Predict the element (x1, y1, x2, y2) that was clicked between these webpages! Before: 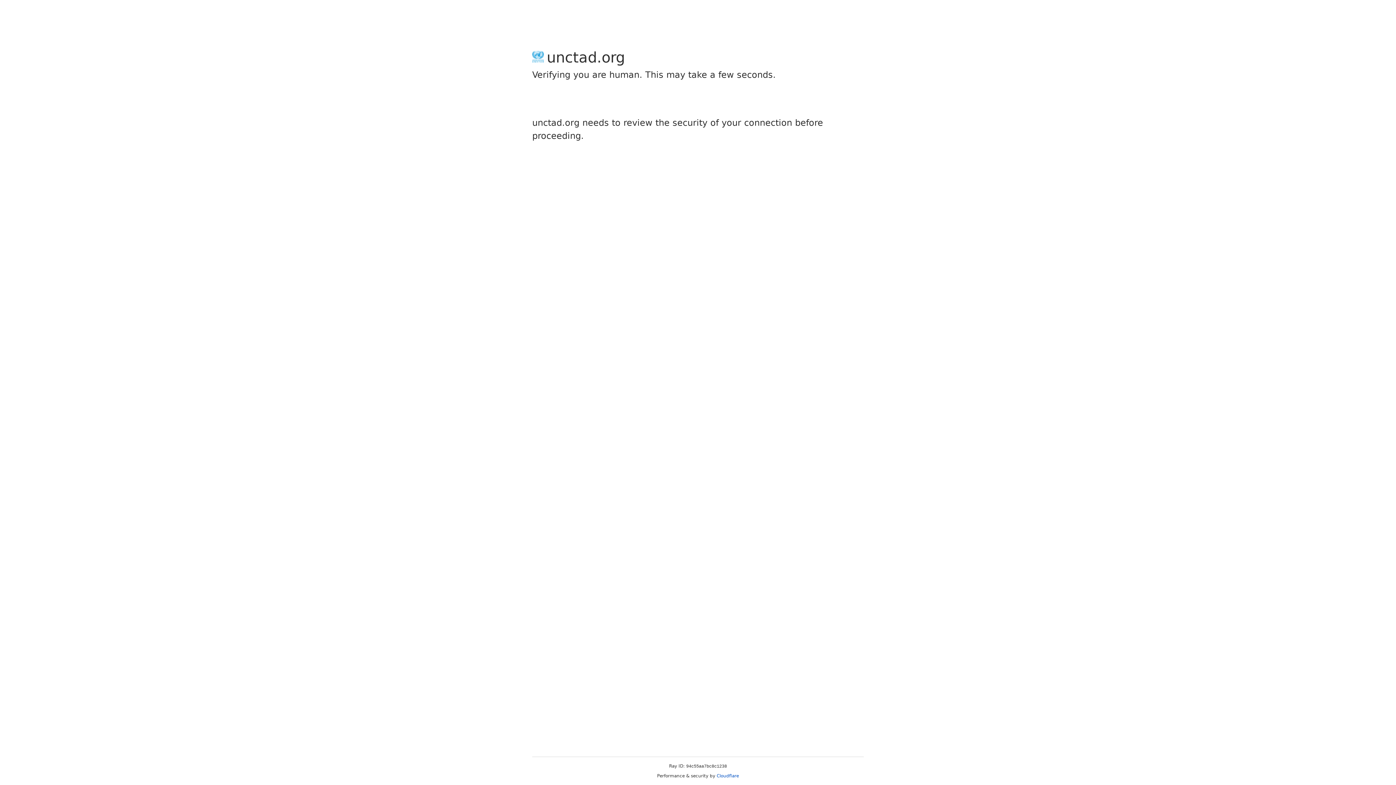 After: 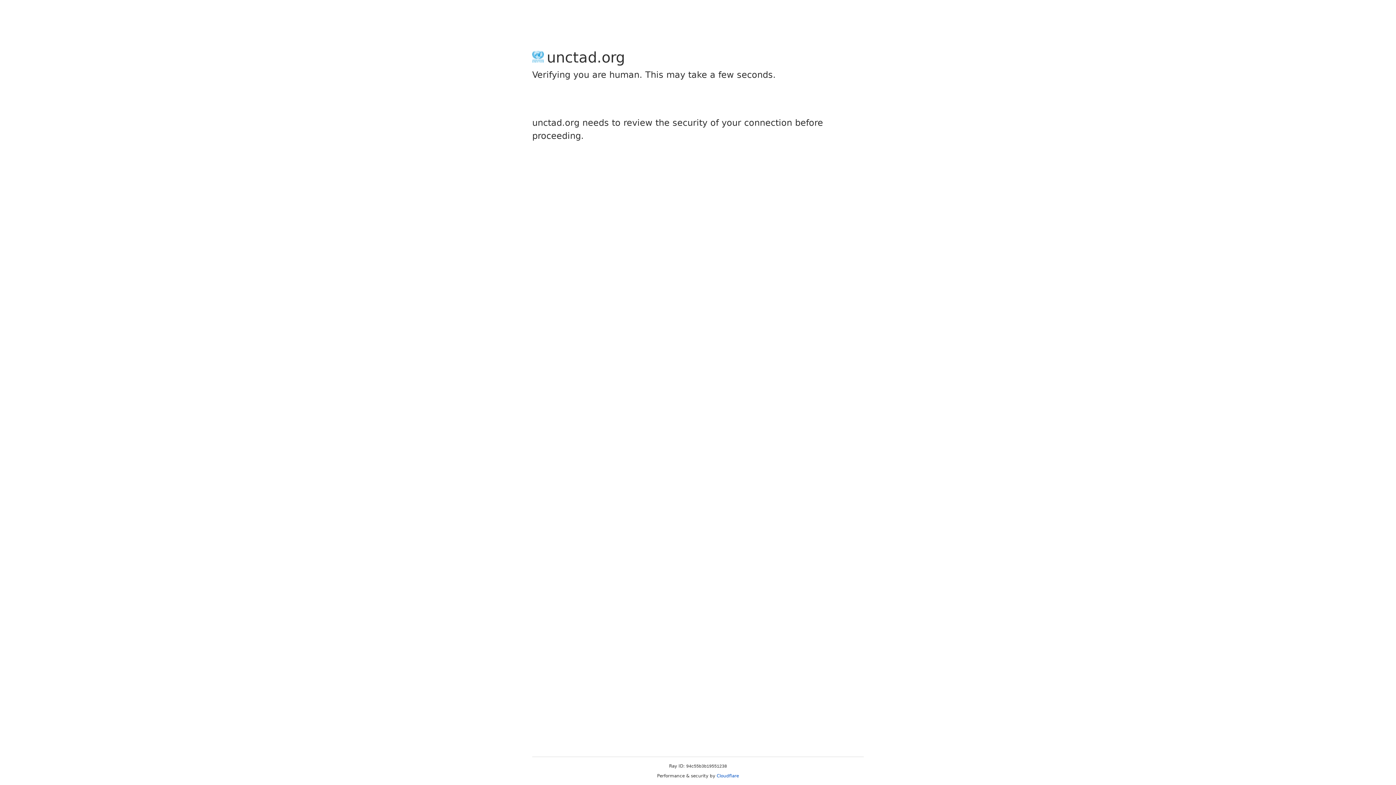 Action: bbox: (716, 773, 739, 778) label: Cloudflare